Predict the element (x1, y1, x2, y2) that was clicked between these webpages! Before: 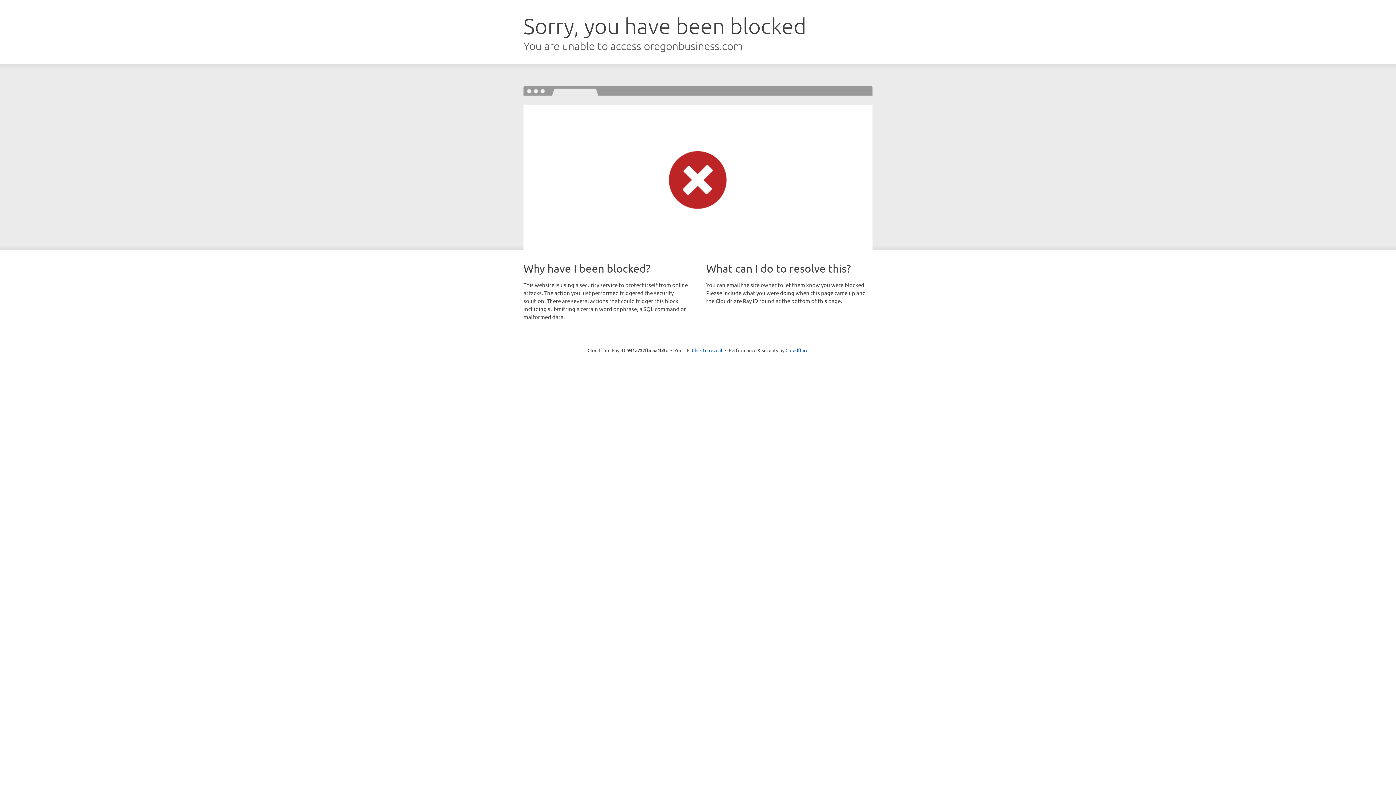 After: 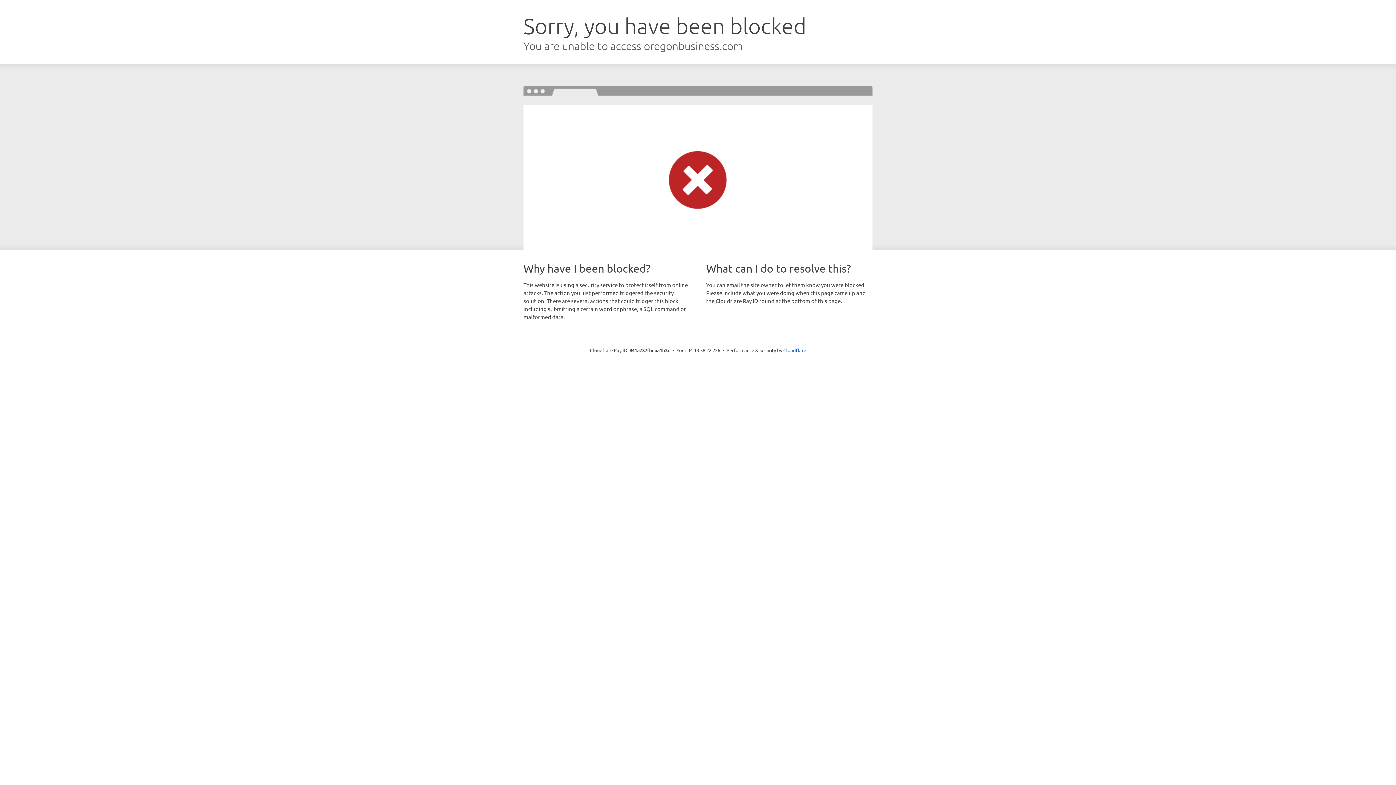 Action: label: Click to reveal bbox: (692, 346, 722, 353)